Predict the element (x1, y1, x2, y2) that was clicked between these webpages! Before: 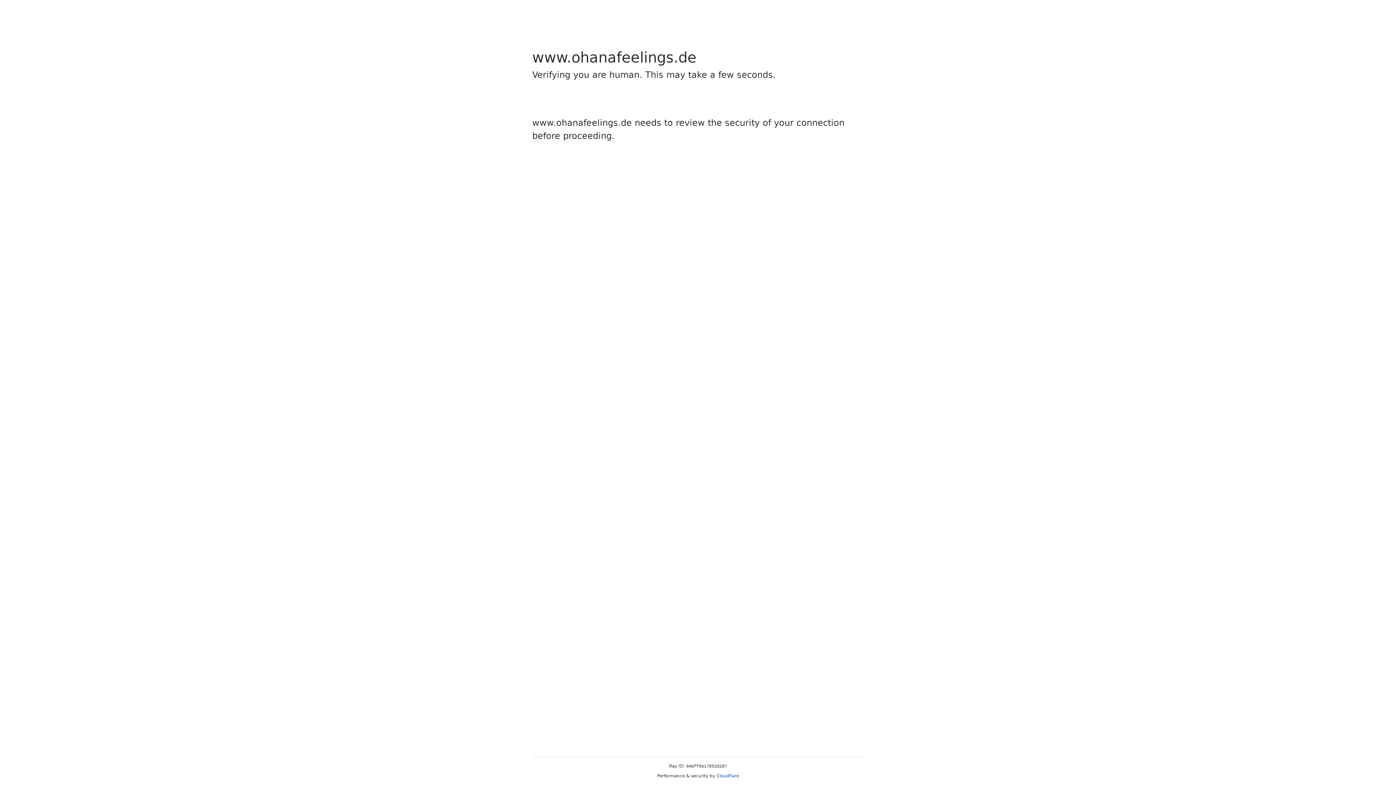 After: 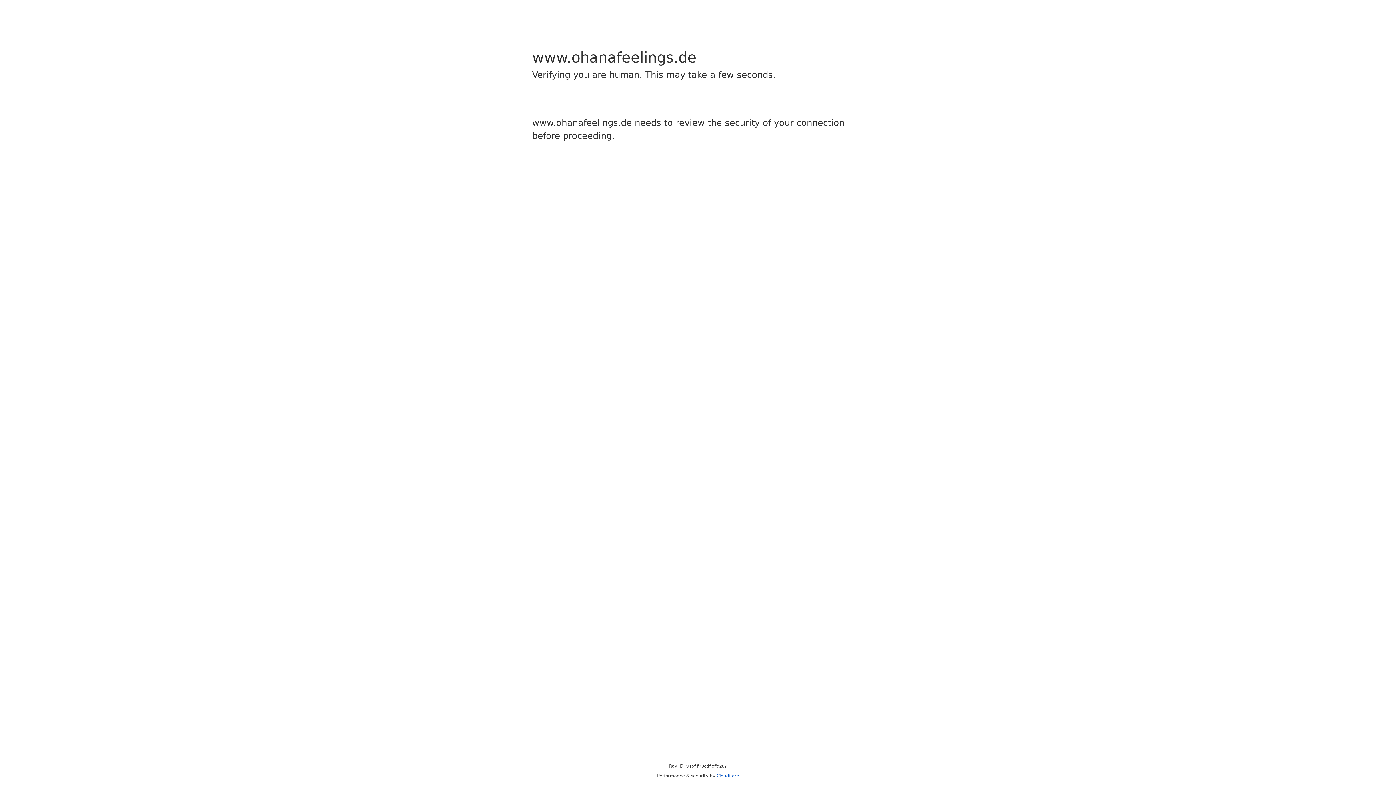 Action: label: Cloudflare bbox: (716, 773, 739, 778)